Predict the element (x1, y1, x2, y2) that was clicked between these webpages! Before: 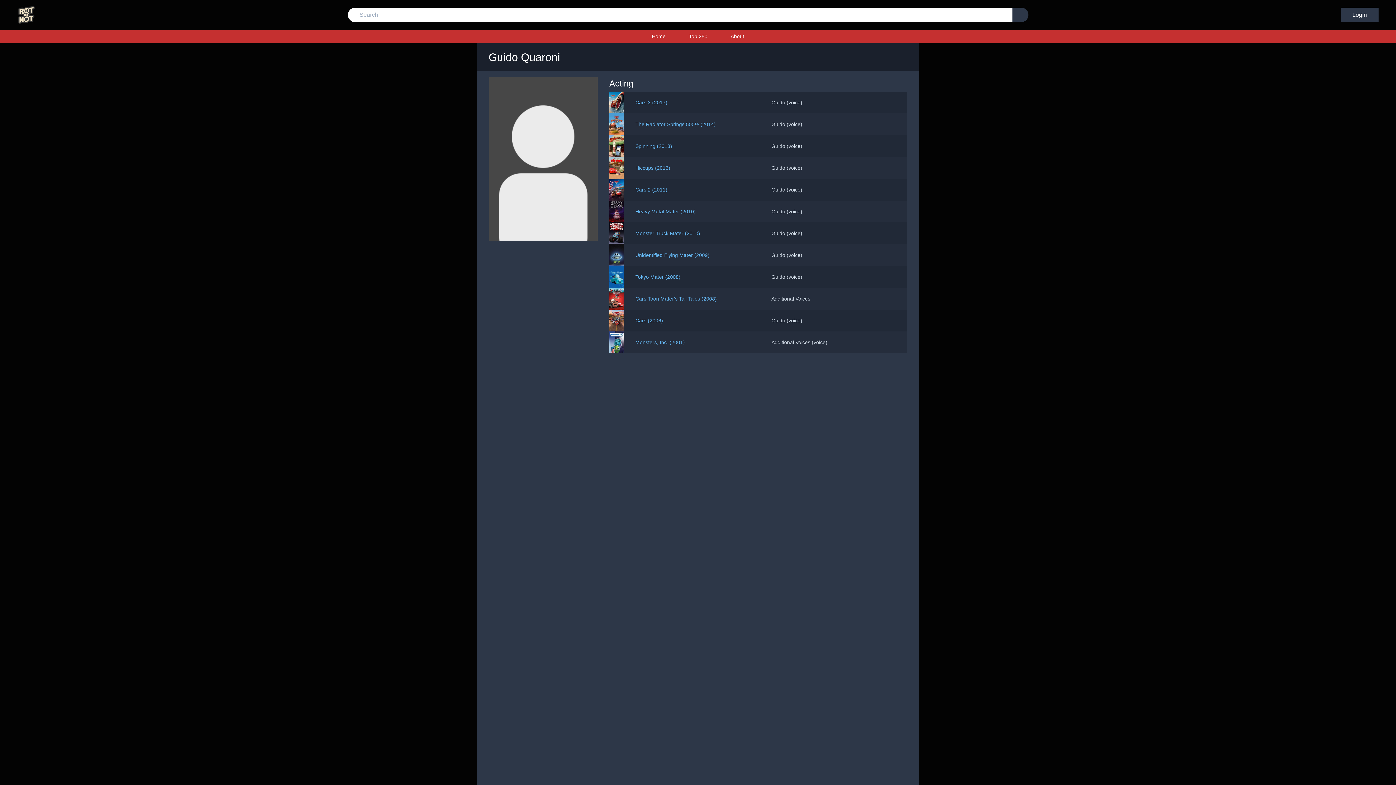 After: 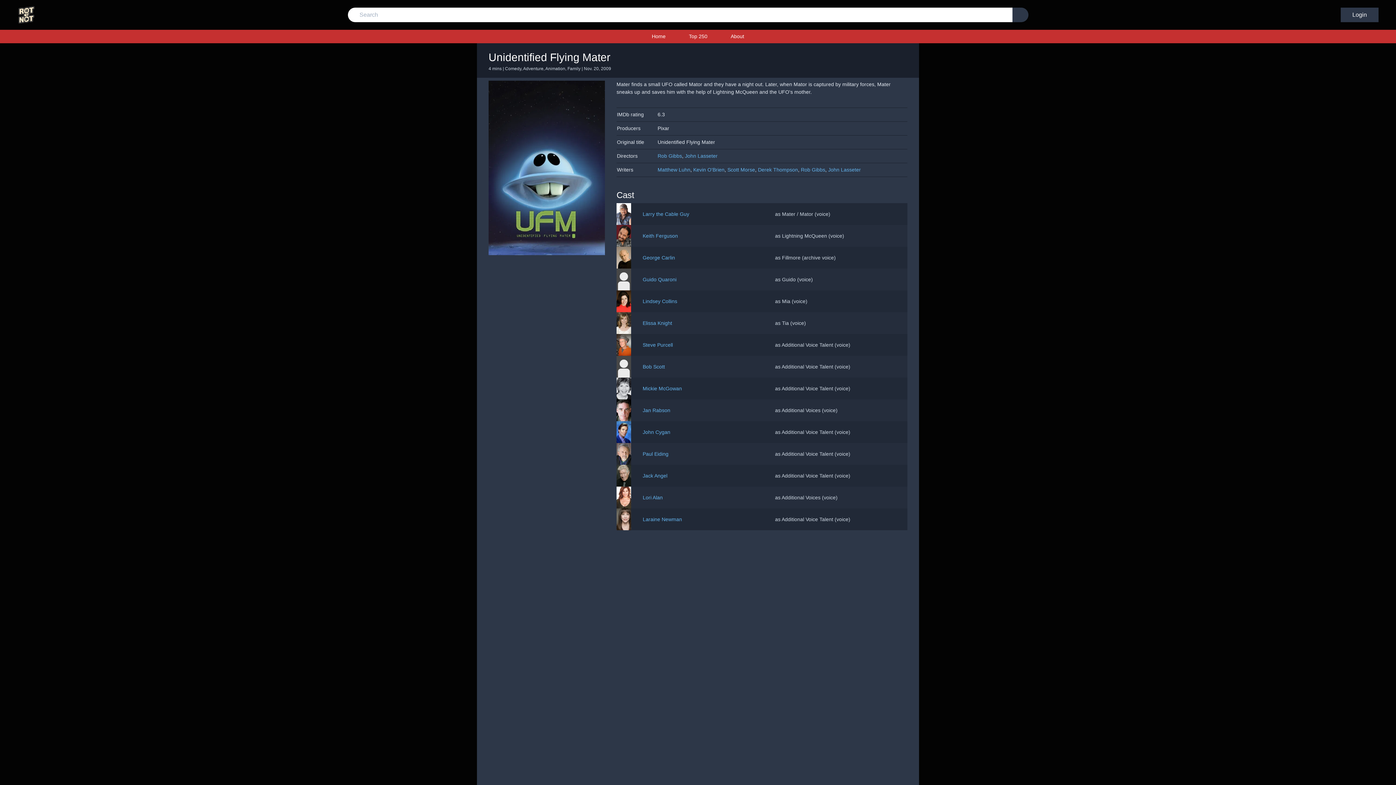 Action: bbox: (635, 251, 771, 259) label: Unidentified Flying Mater (2009)